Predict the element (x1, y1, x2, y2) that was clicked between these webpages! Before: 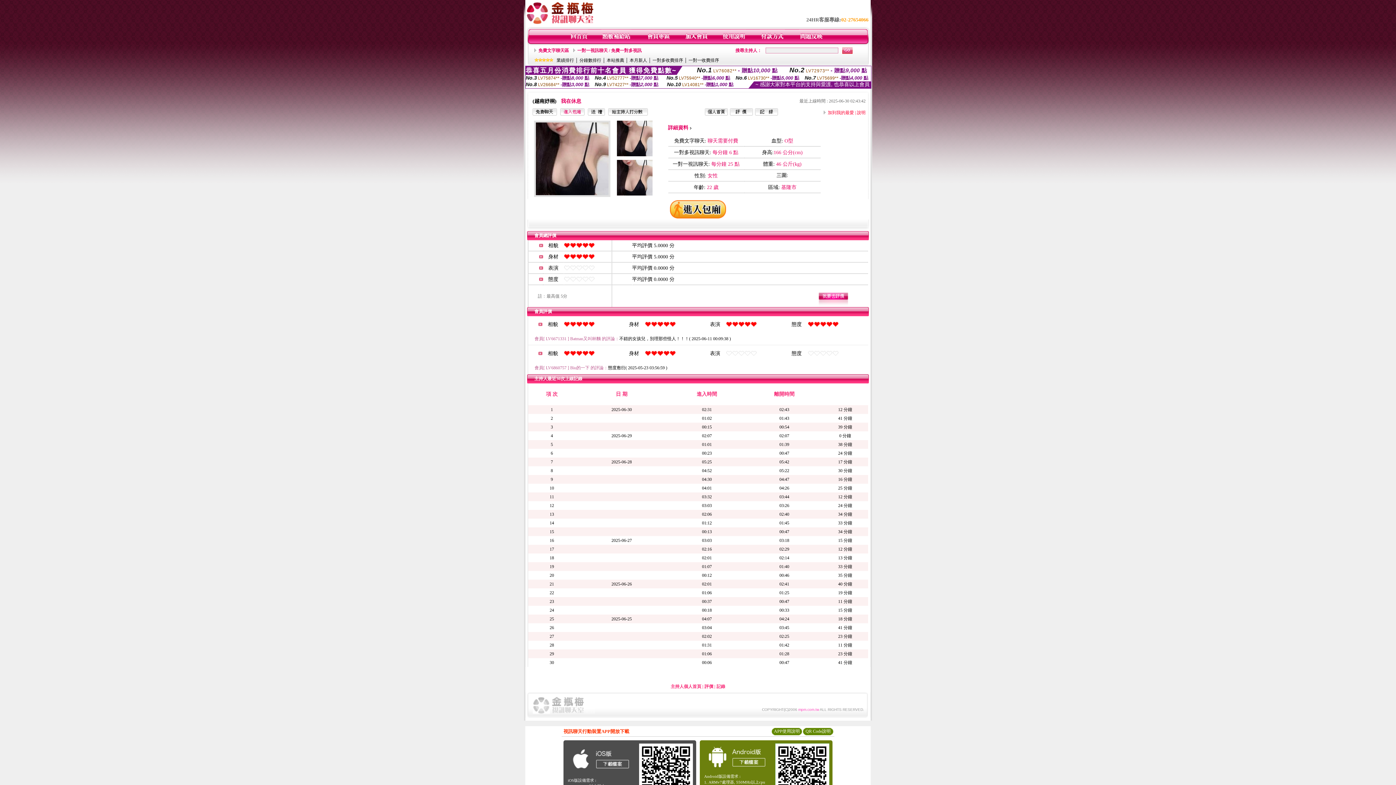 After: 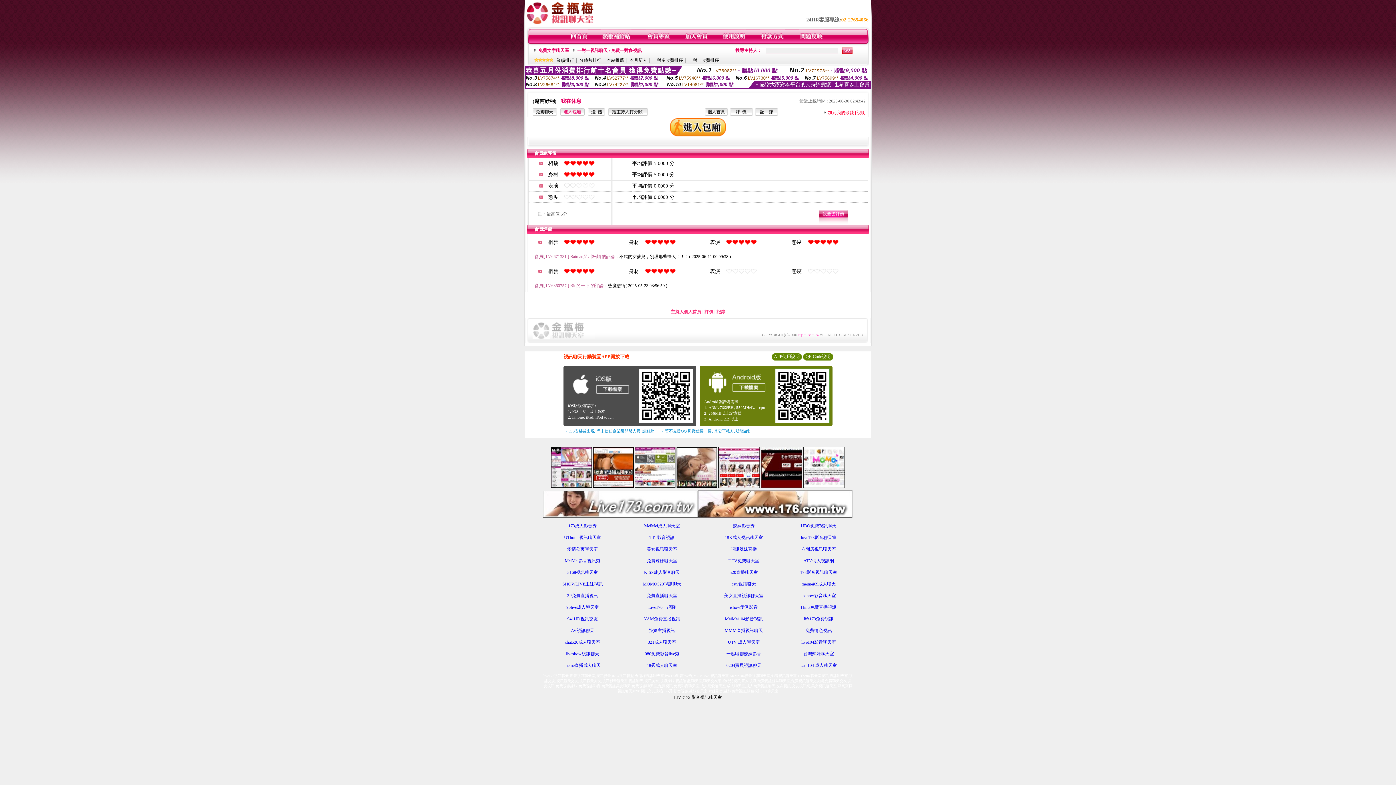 Action: bbox: (730, 111, 753, 116)